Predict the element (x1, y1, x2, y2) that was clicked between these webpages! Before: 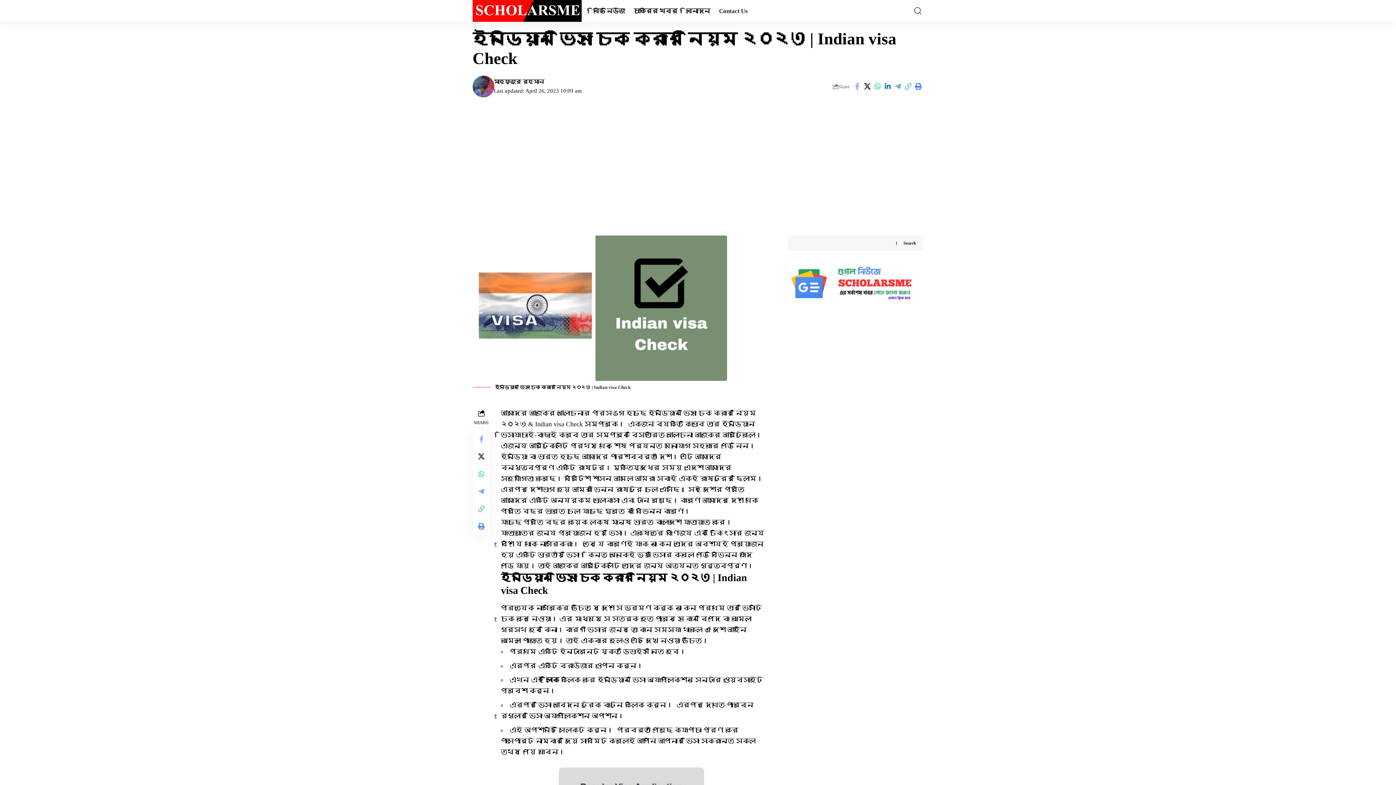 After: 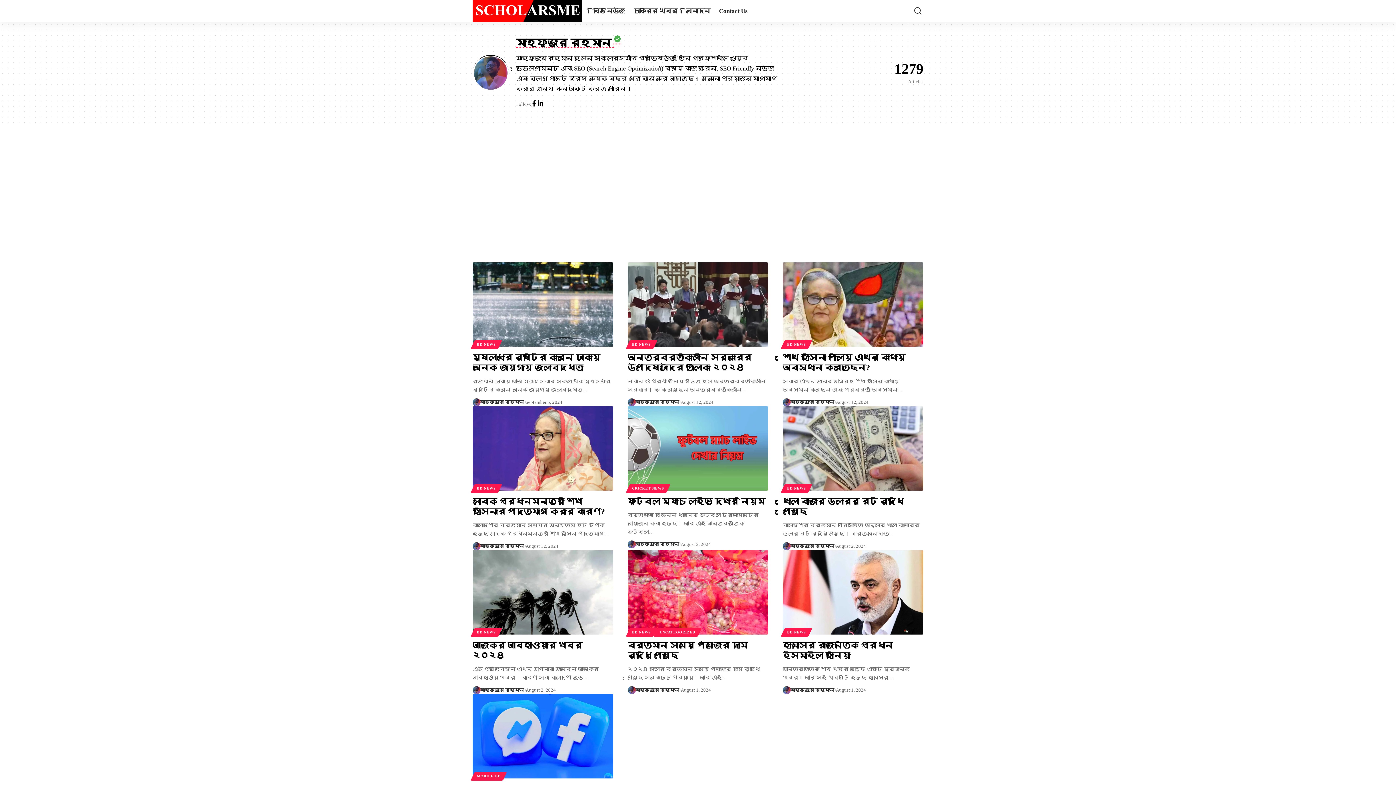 Action: bbox: (472, 75, 494, 97)